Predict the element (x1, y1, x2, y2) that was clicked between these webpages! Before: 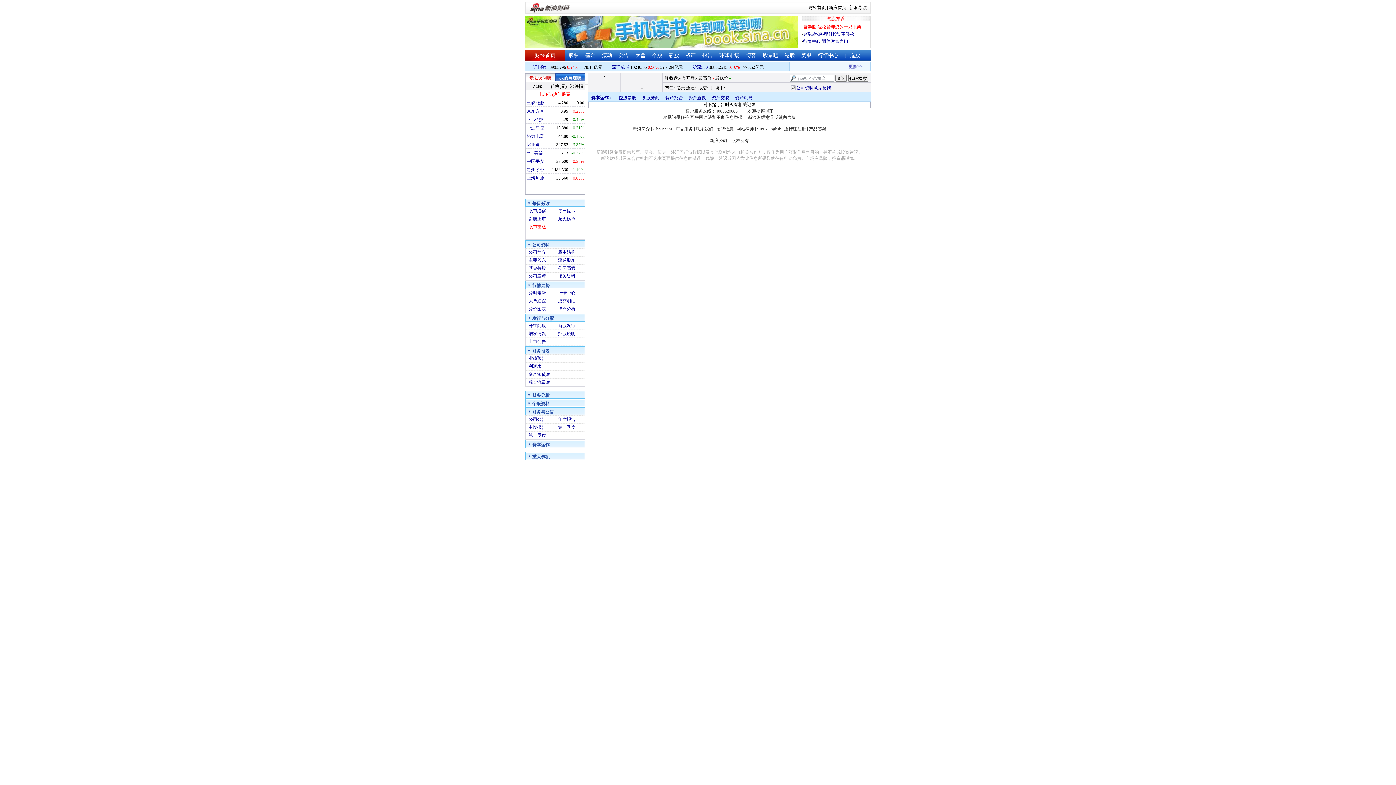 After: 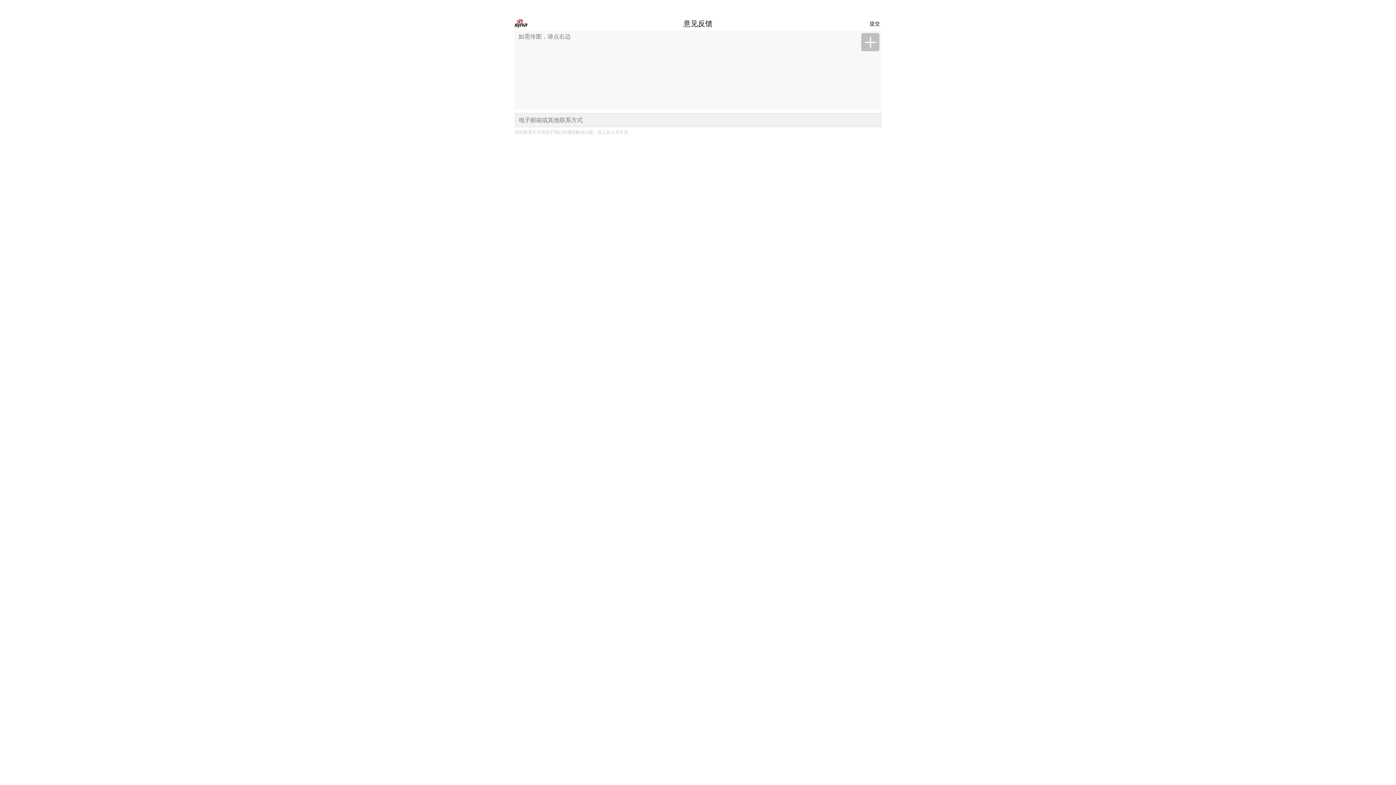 Action: bbox: (789, 85, 831, 90) label: 公司资料意见反馈